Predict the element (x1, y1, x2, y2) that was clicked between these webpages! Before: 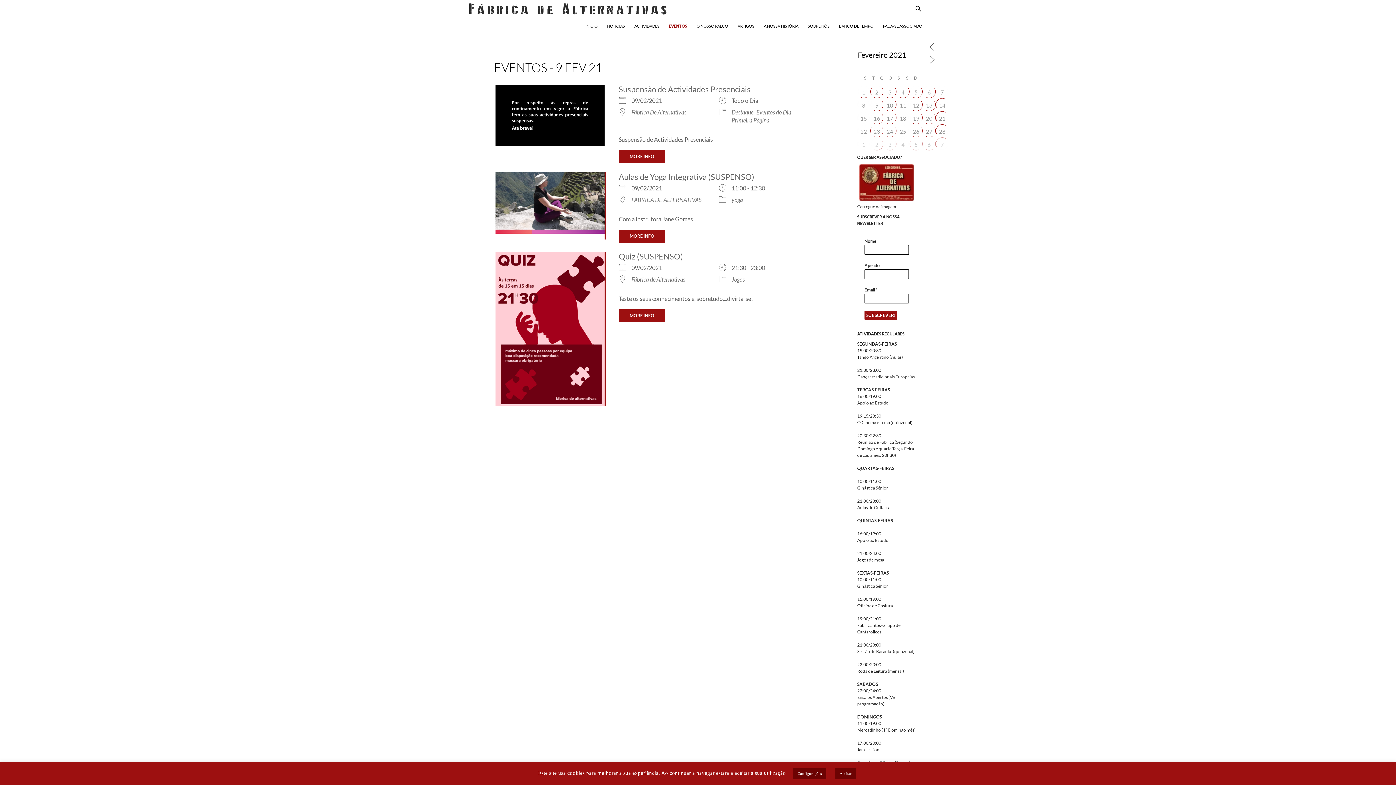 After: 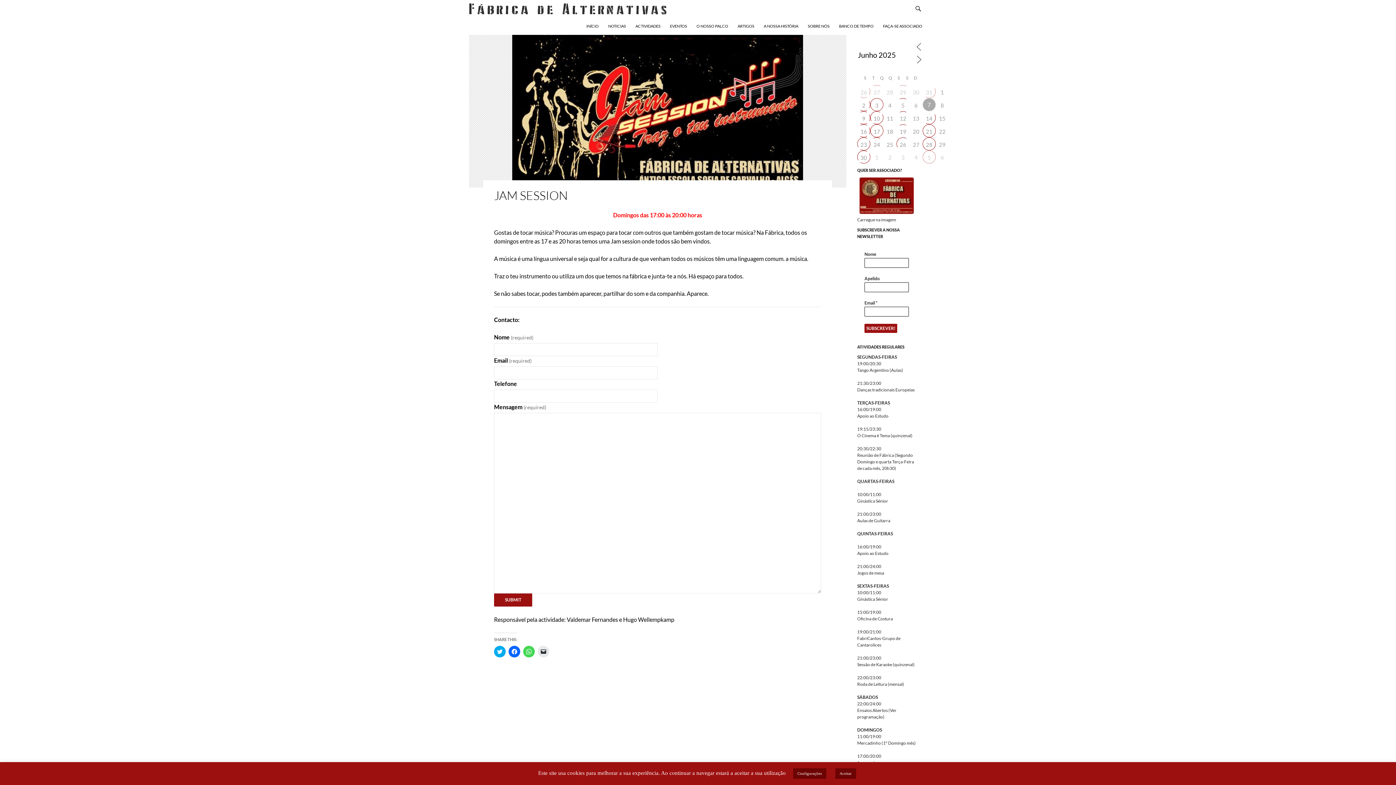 Action: label: Jam session bbox: (857, 747, 879, 752)